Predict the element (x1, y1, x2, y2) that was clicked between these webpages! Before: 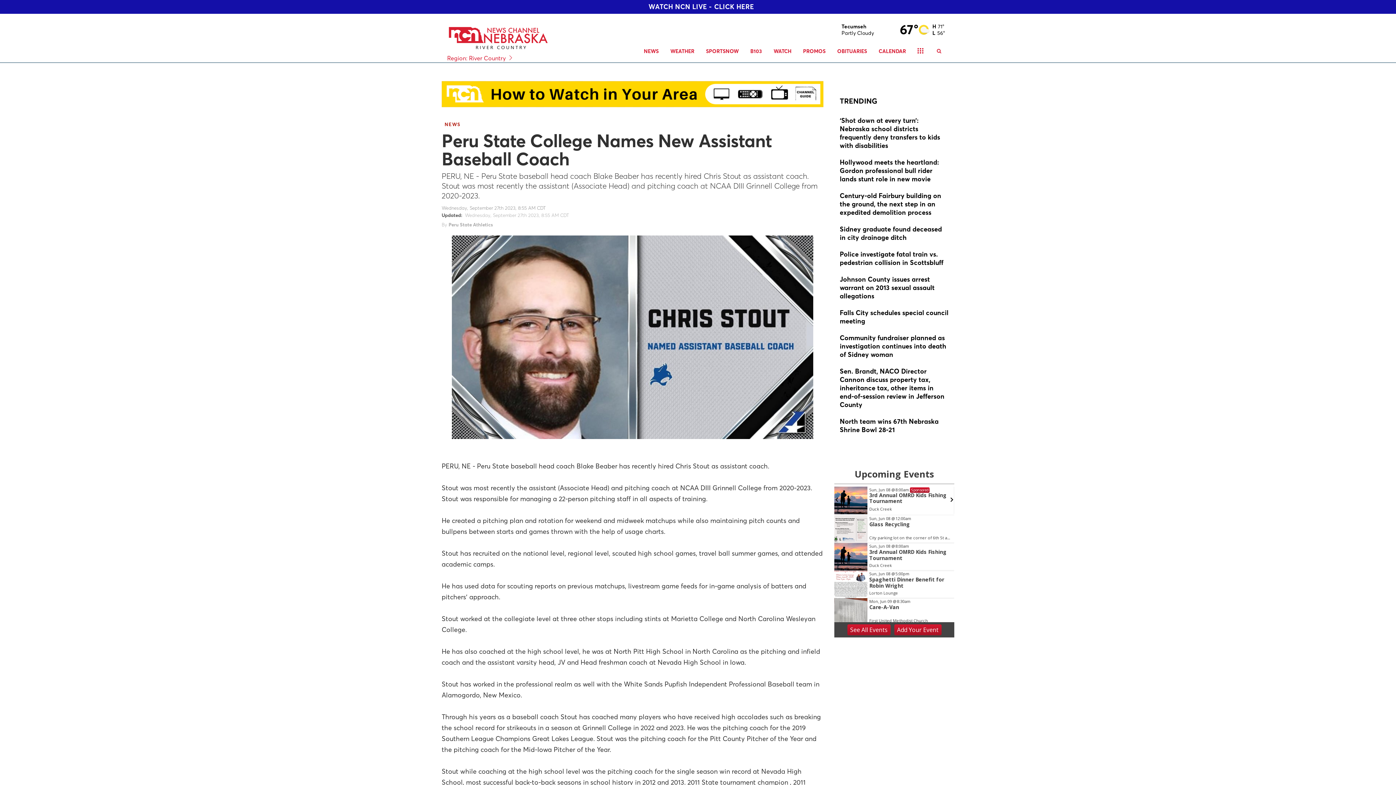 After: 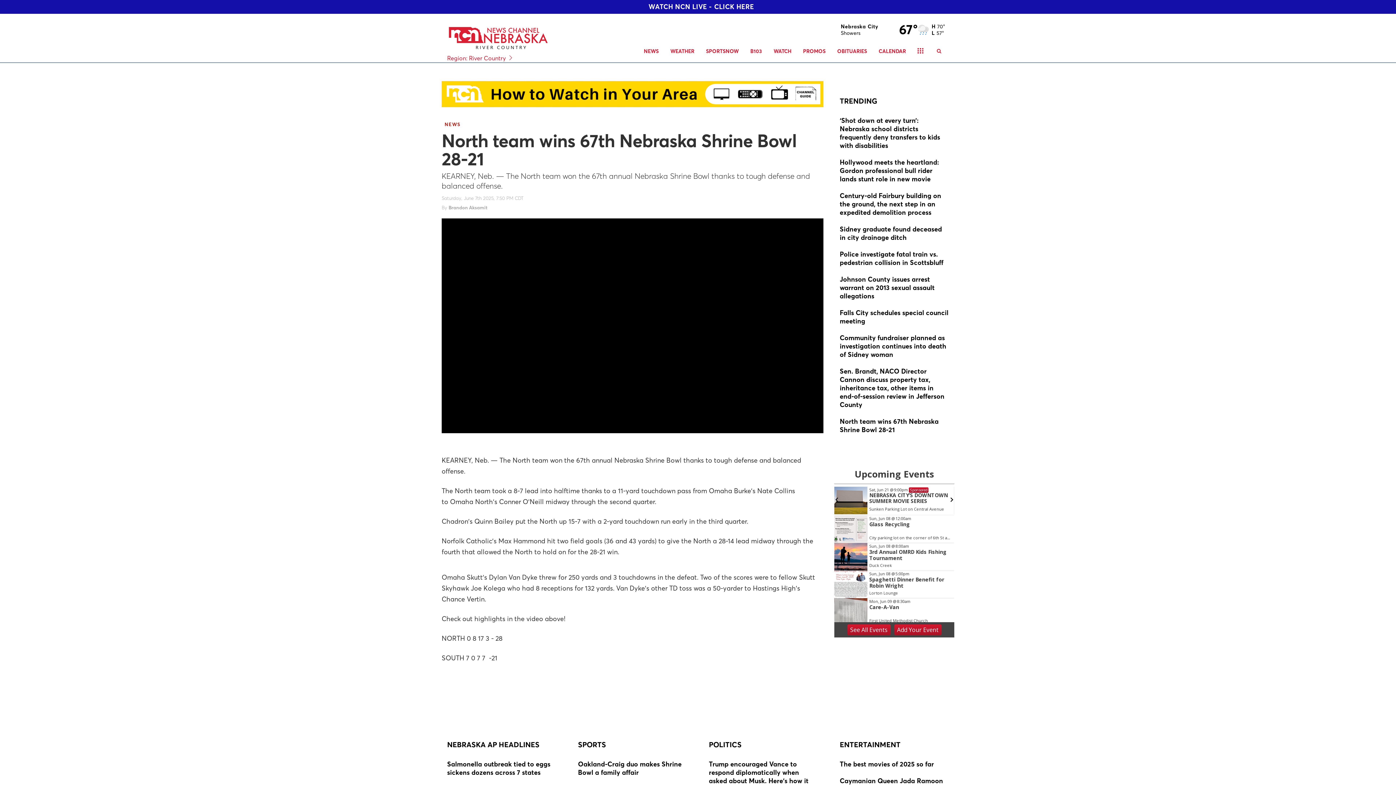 Action: bbox: (840, 417, 949, 435)